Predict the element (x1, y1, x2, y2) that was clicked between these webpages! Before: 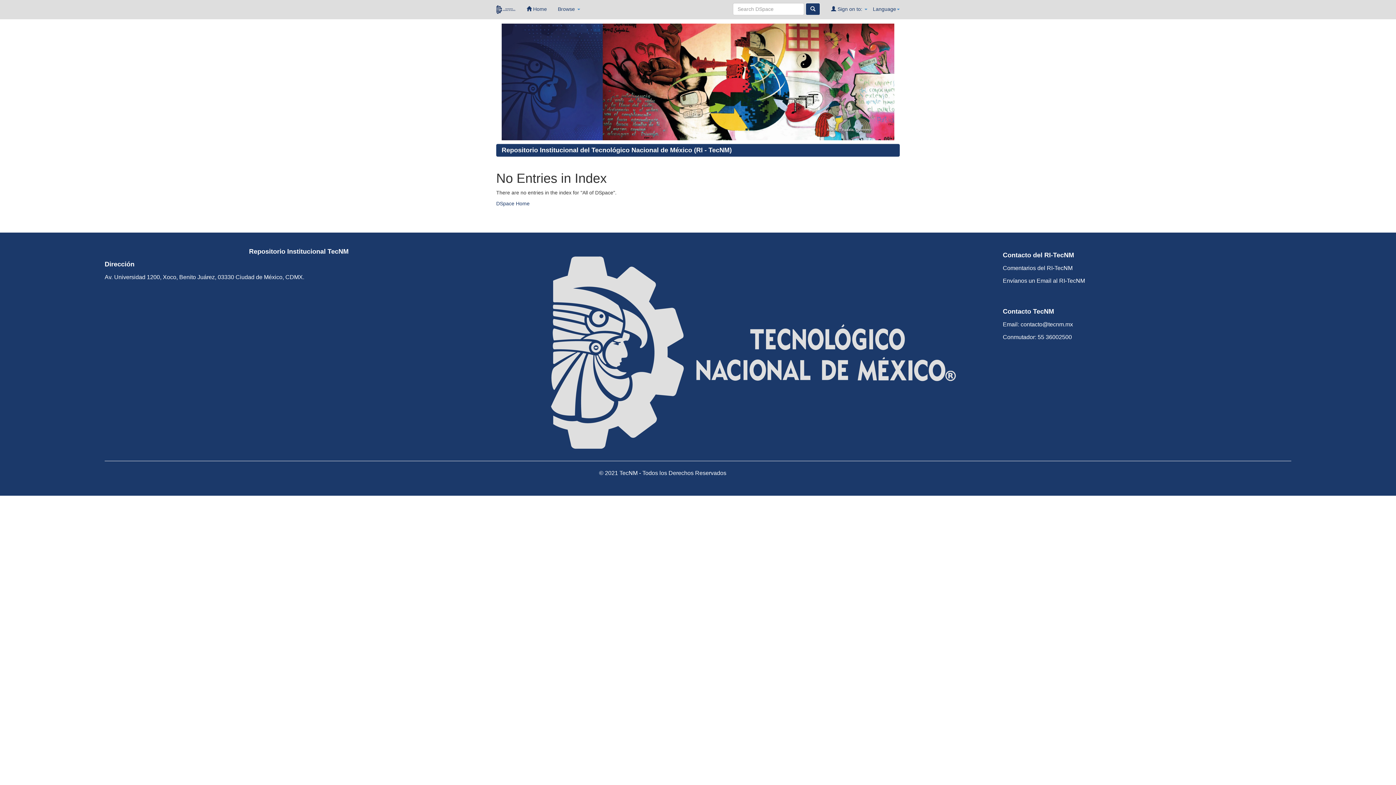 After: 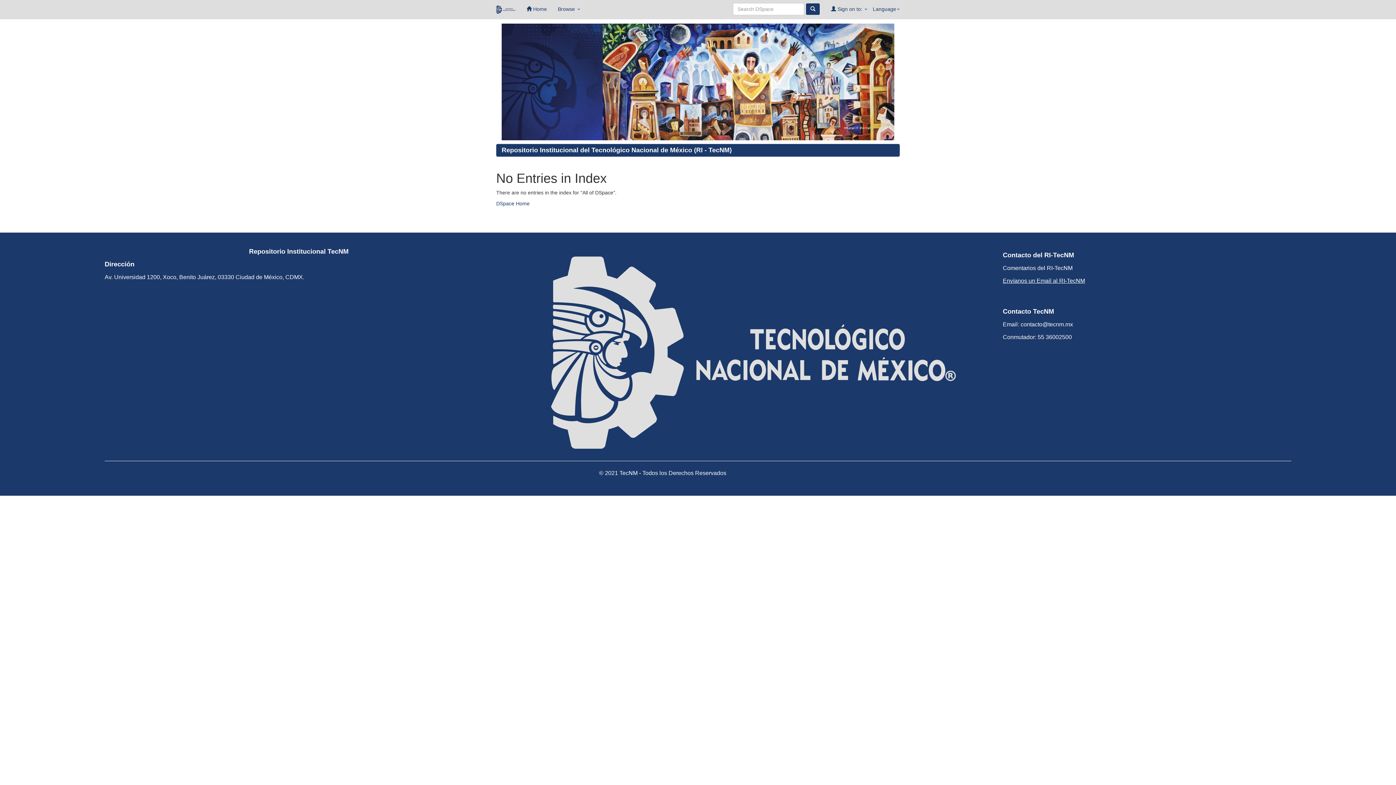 Action: bbox: (1003, 277, 1085, 284) label: Envíanos un Email al RI-TecNM